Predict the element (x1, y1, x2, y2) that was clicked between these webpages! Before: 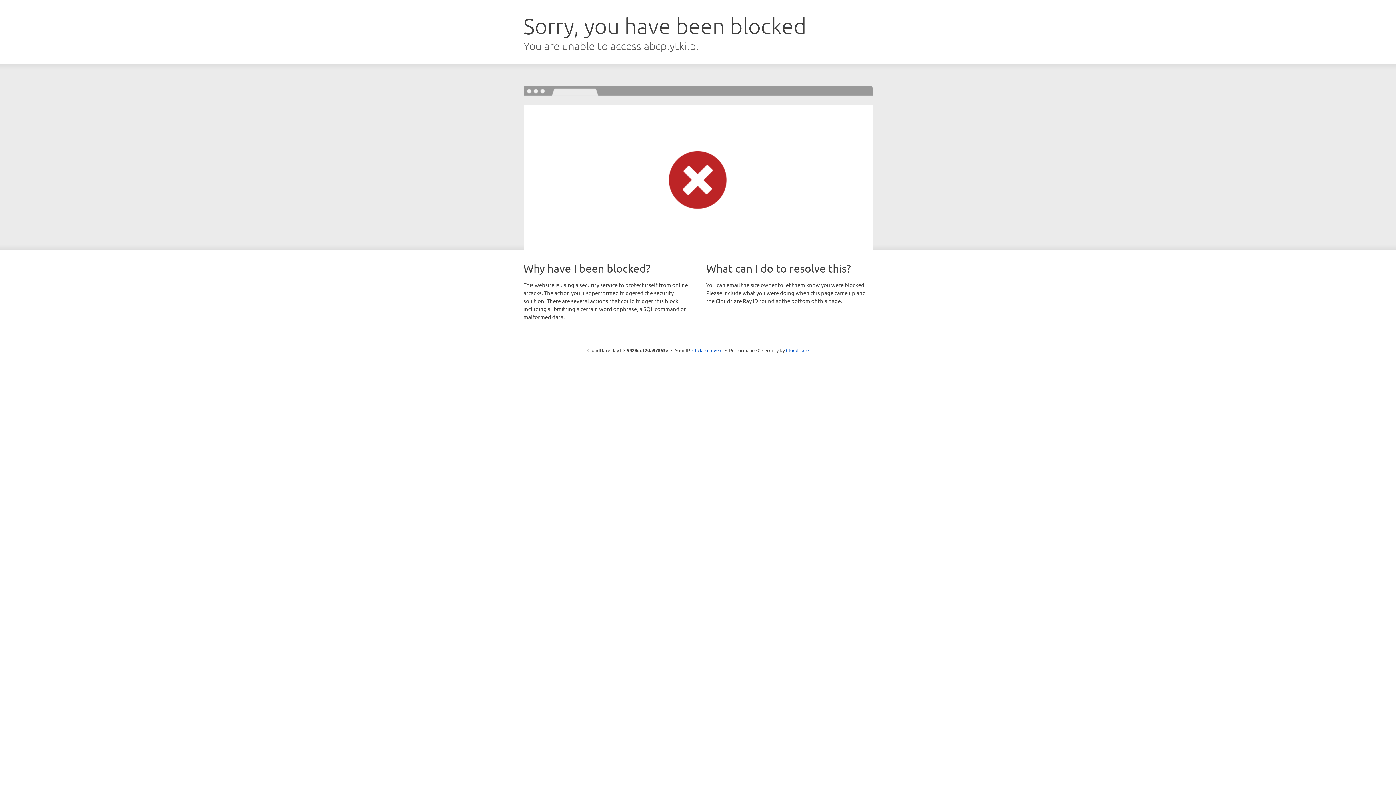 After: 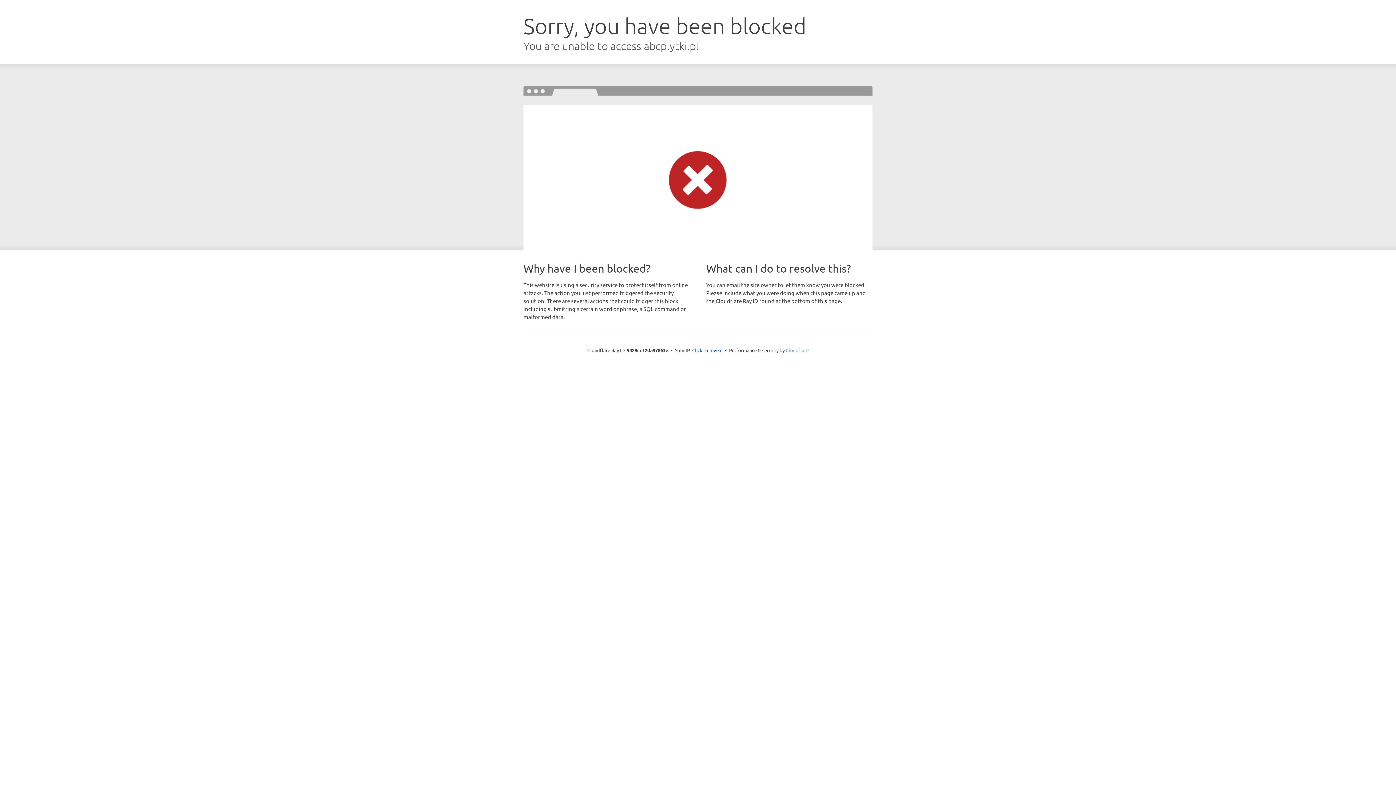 Action: label: Cloudflare bbox: (786, 347, 808, 353)